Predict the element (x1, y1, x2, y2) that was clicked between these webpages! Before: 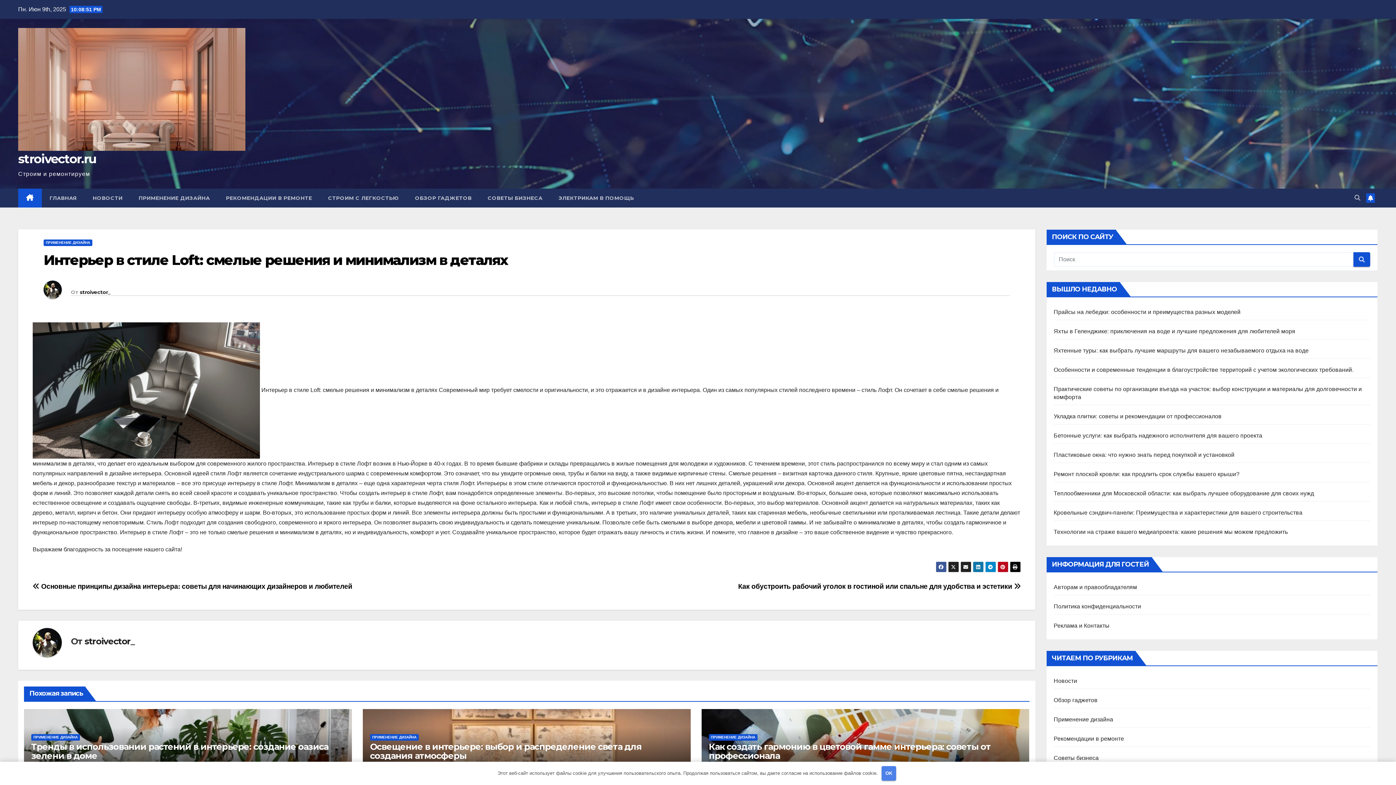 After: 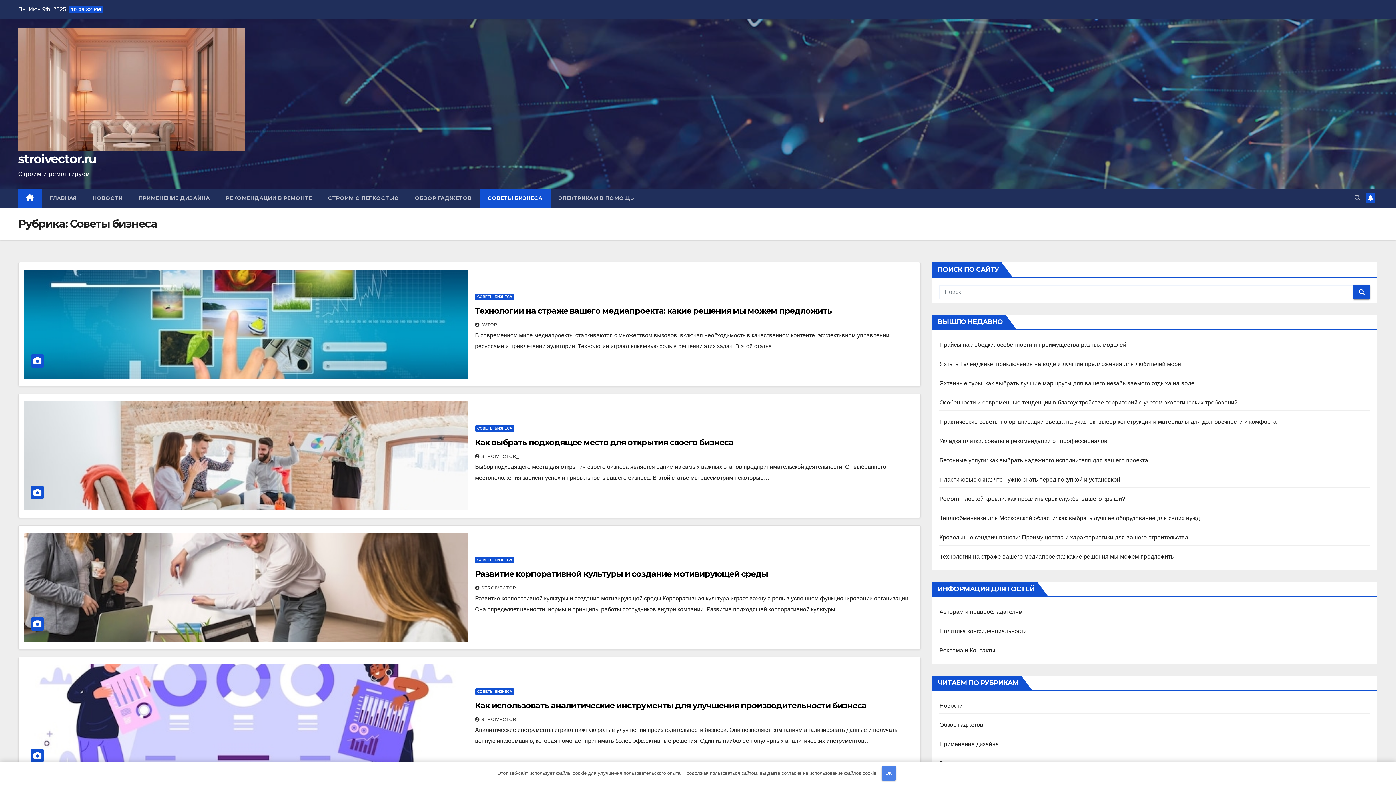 Action: bbox: (479, 188, 550, 207) label: СОВЕТЫ БИЗНЕСА